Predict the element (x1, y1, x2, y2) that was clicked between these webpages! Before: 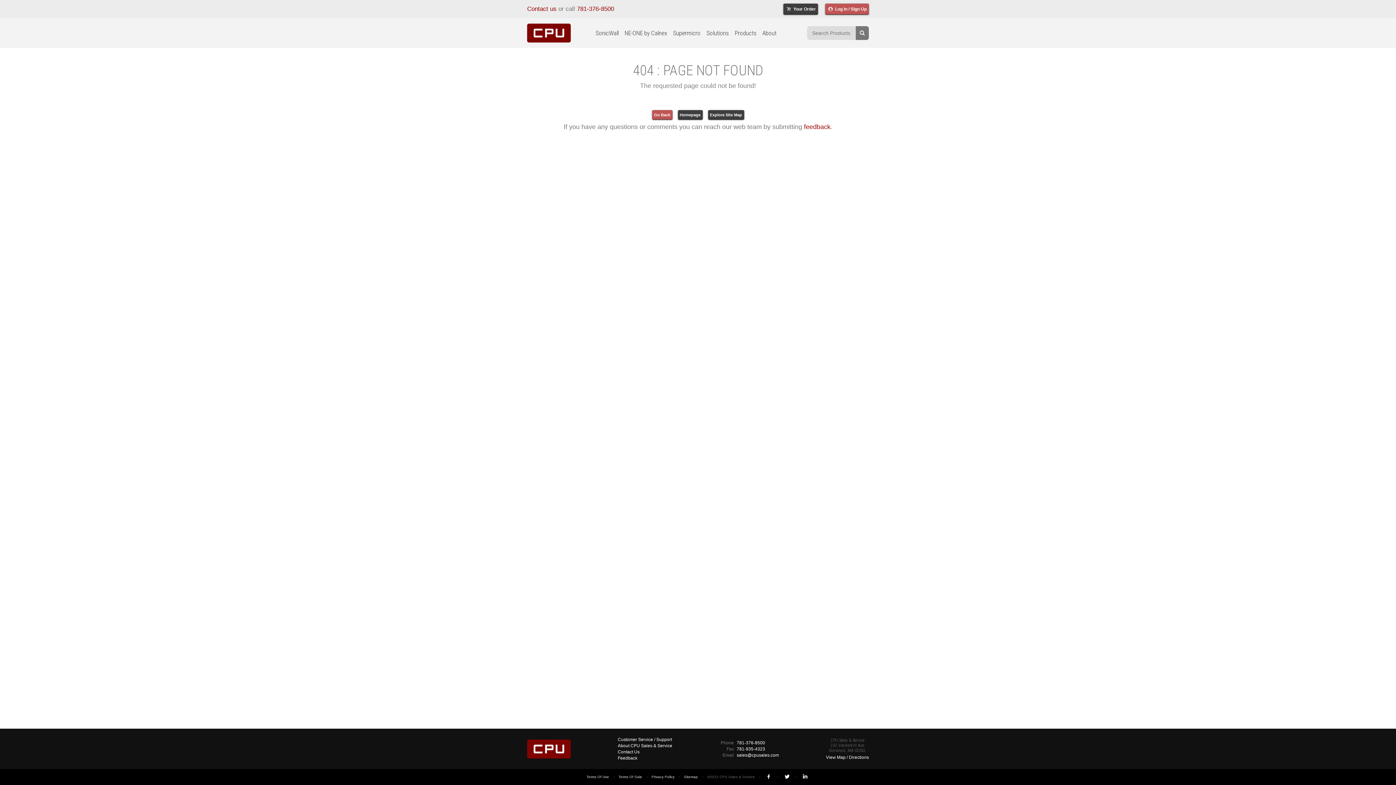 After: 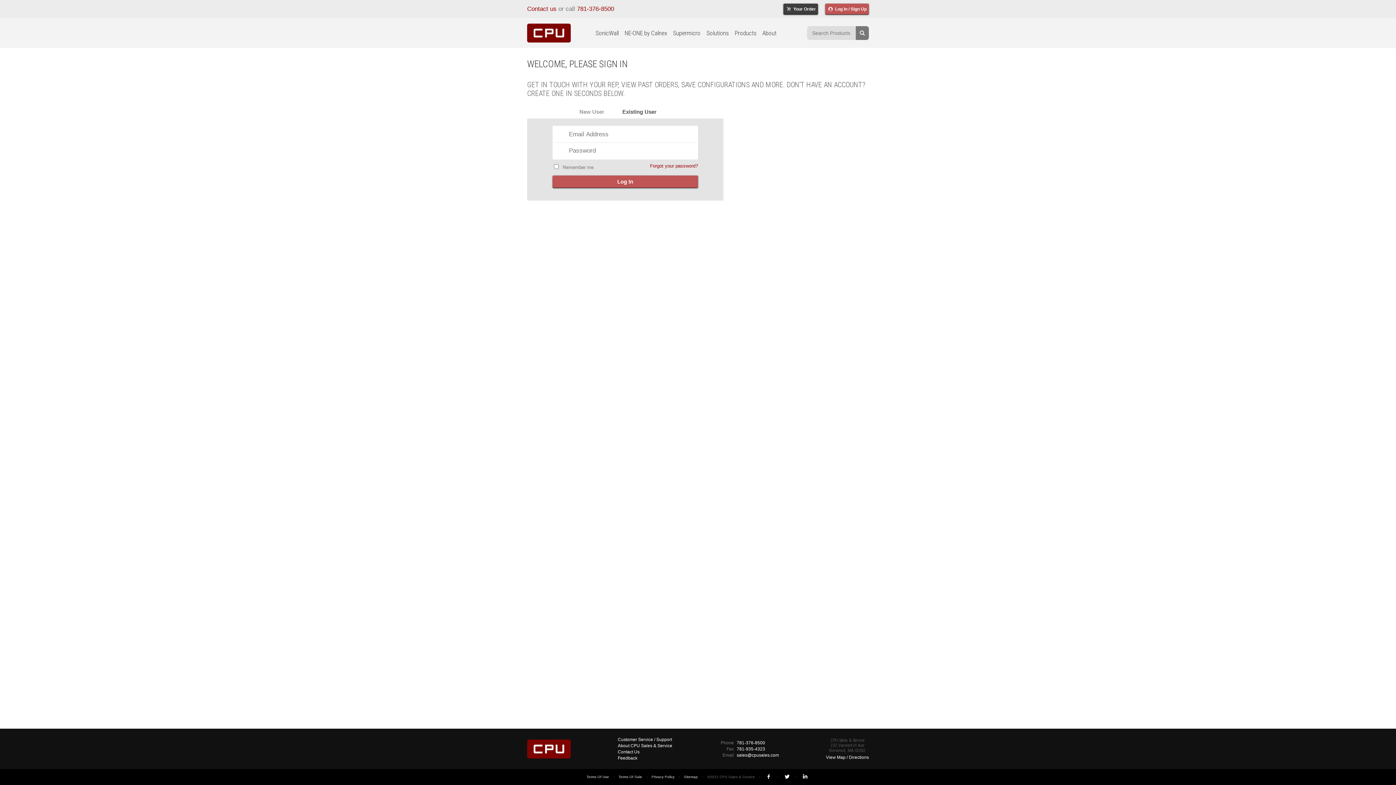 Action: label: Log In / Sign Up bbox: (825, 3, 869, 14)